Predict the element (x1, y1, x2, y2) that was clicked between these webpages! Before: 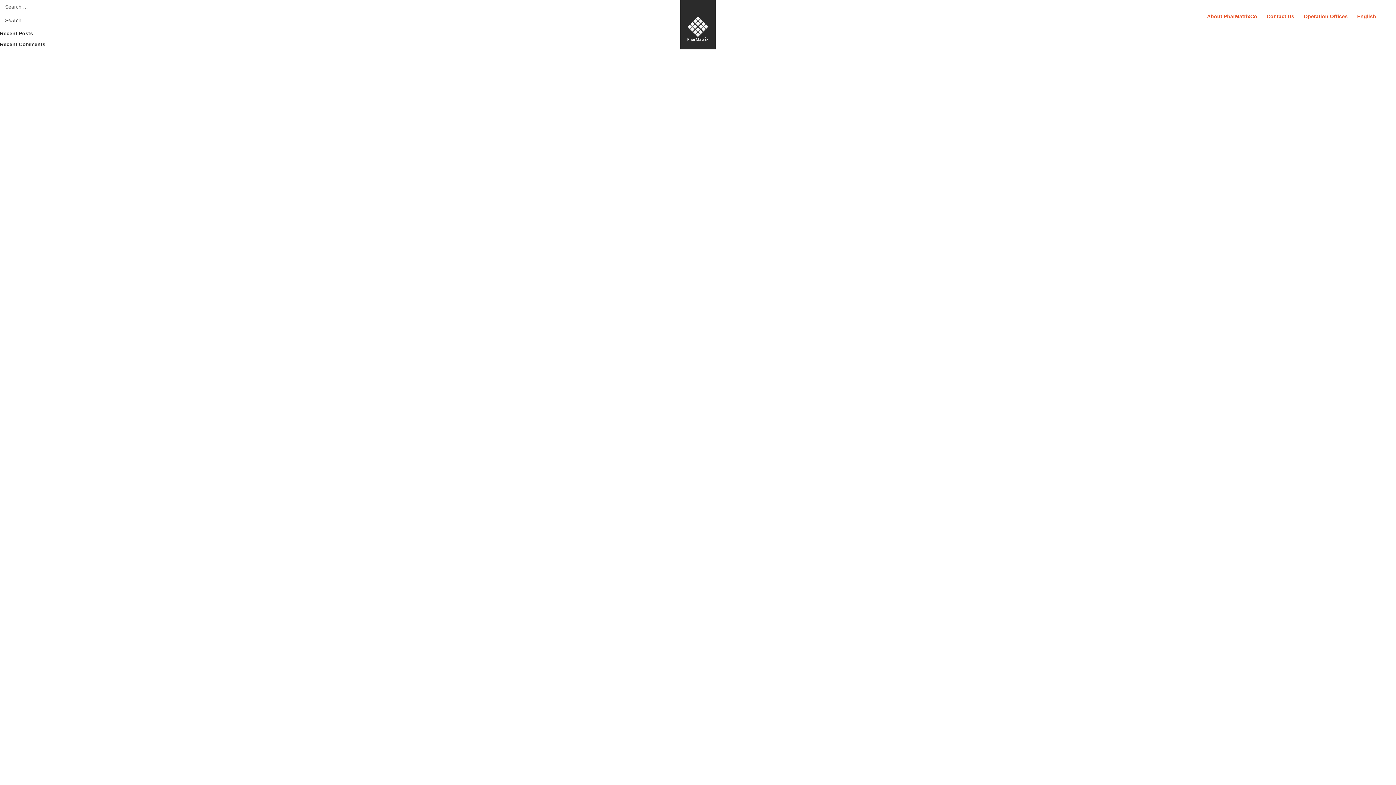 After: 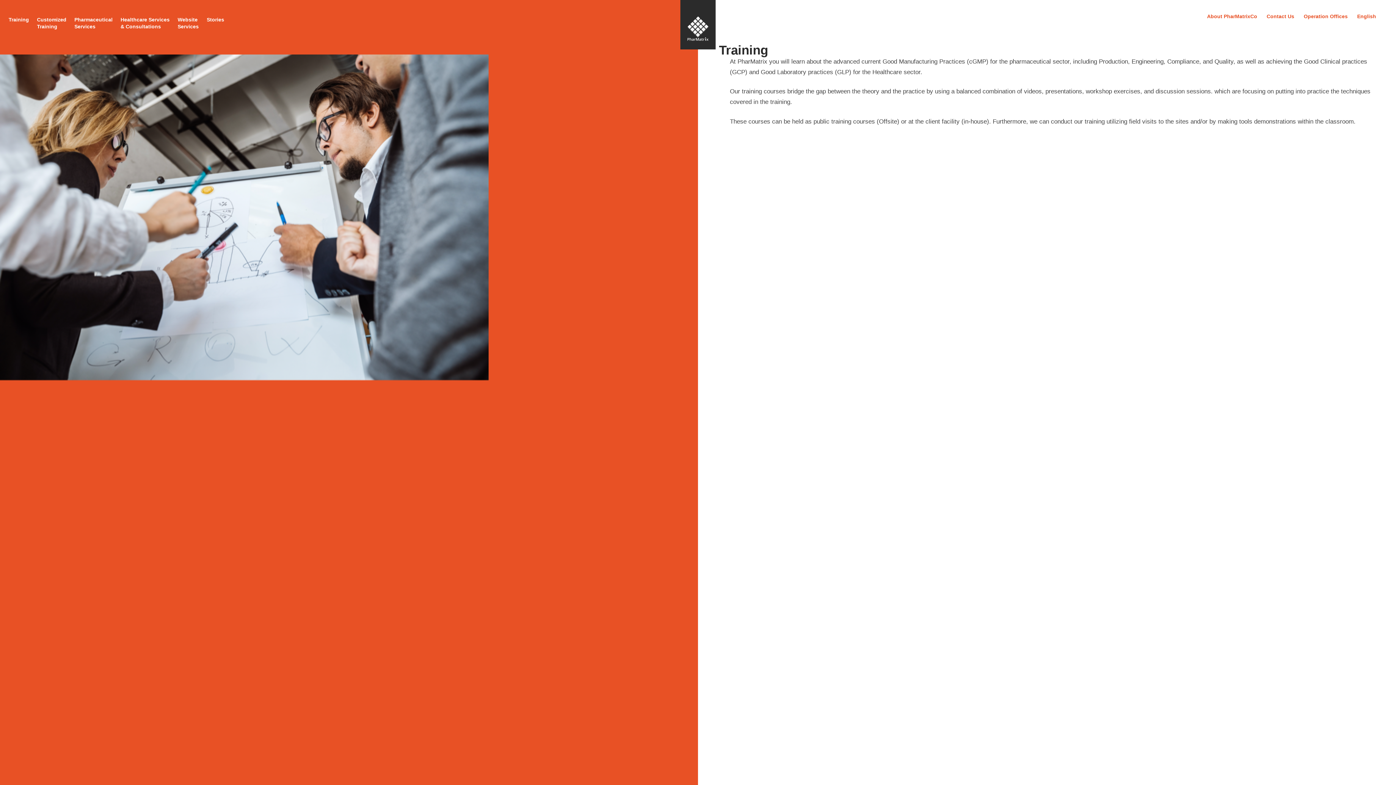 Action: bbox: (8, 16, 29, 23) label: Training